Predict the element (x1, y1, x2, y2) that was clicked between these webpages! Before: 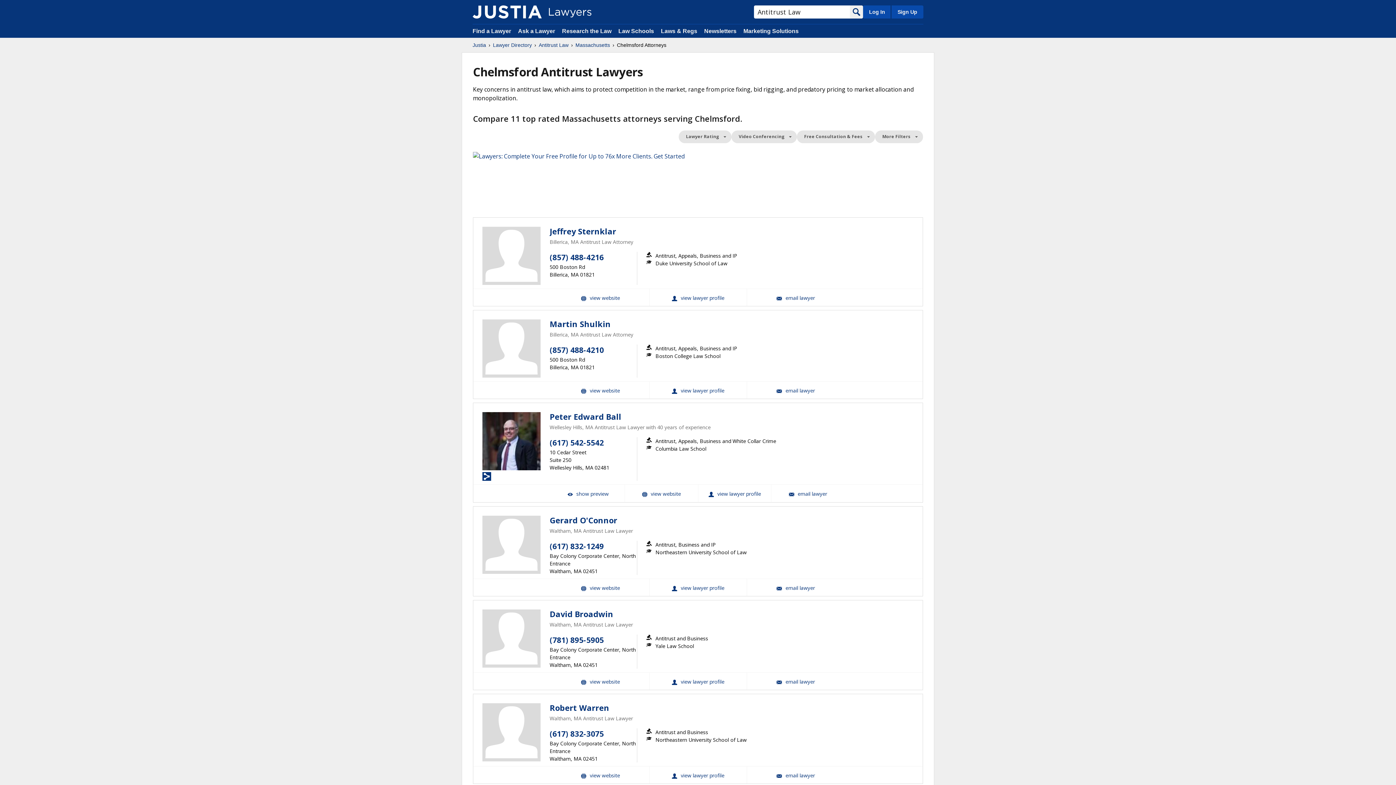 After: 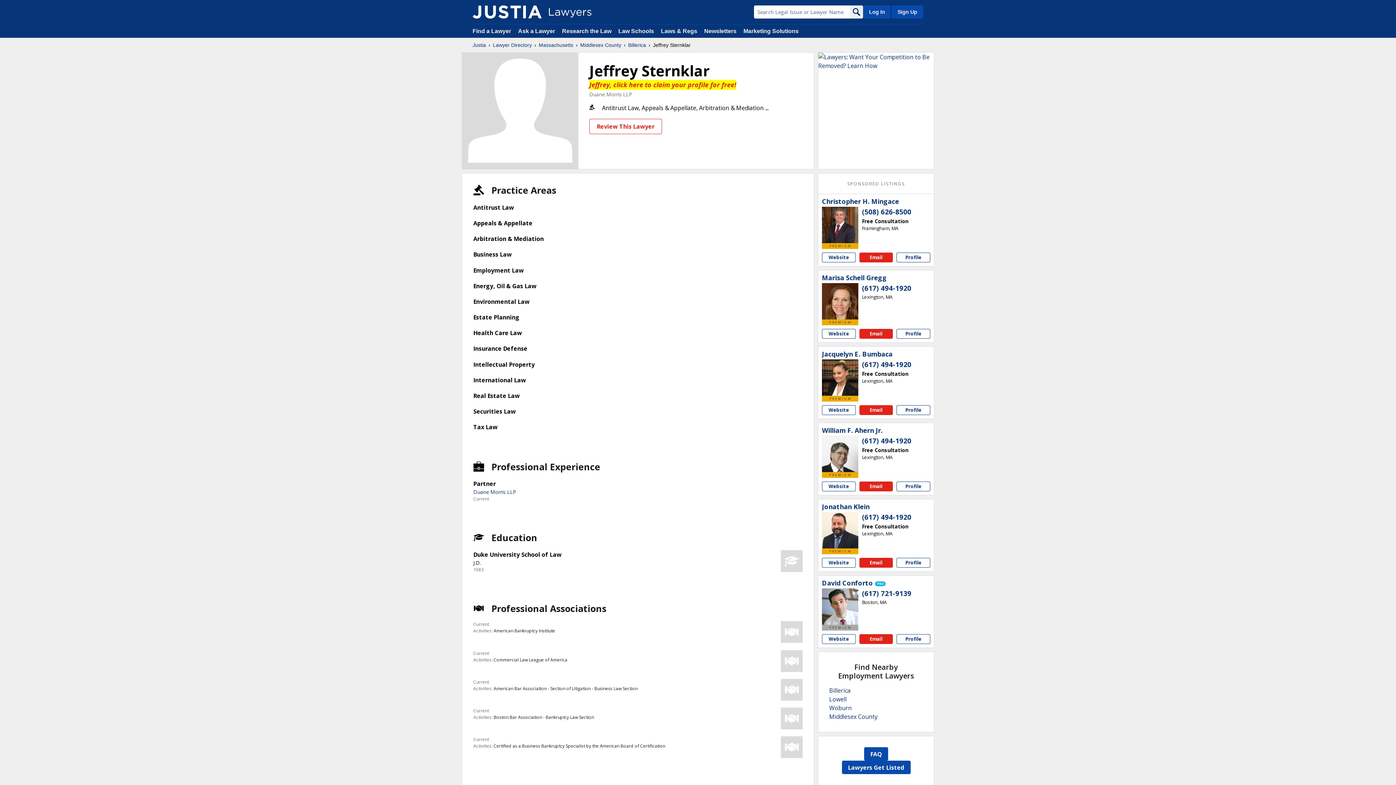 Action: label: Jeffrey Sternklar bbox: (549, 226, 616, 236)